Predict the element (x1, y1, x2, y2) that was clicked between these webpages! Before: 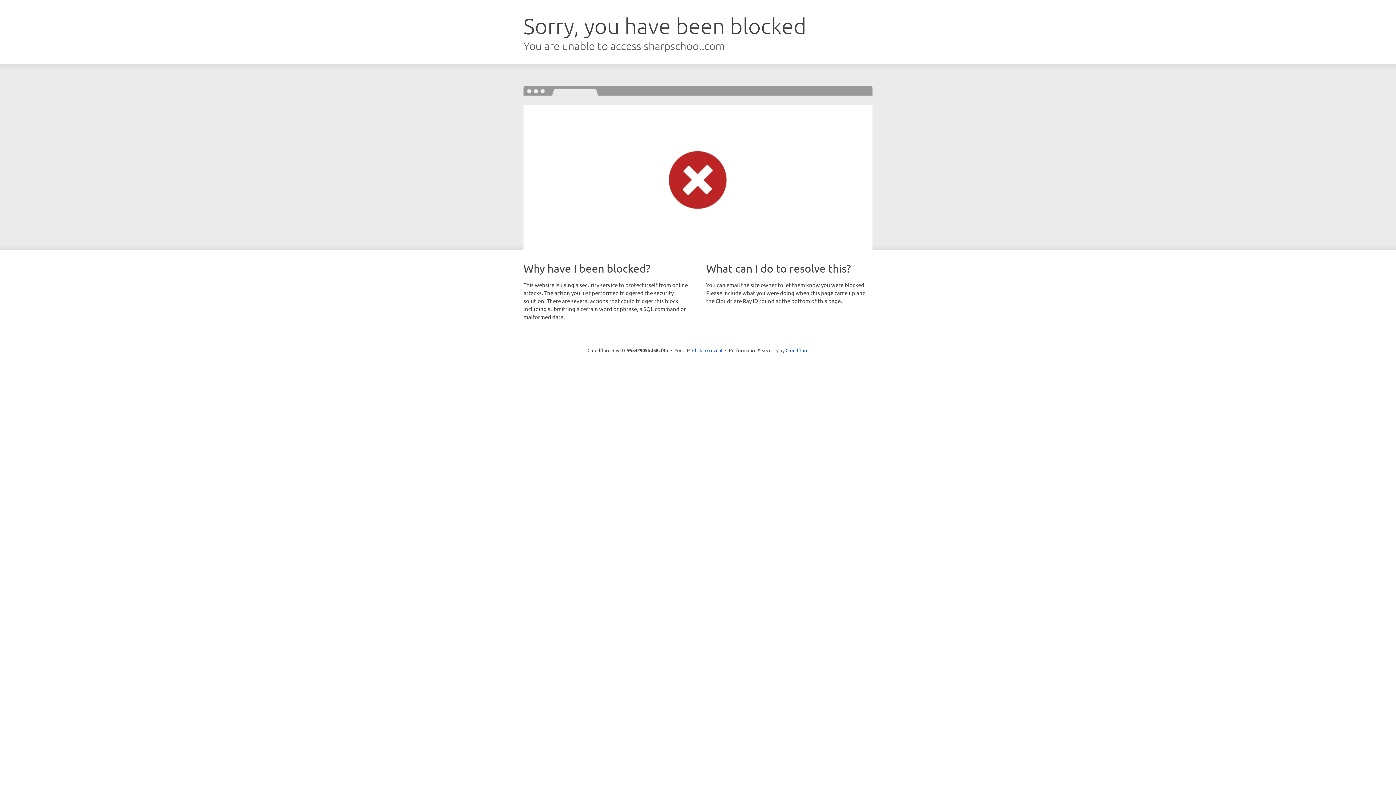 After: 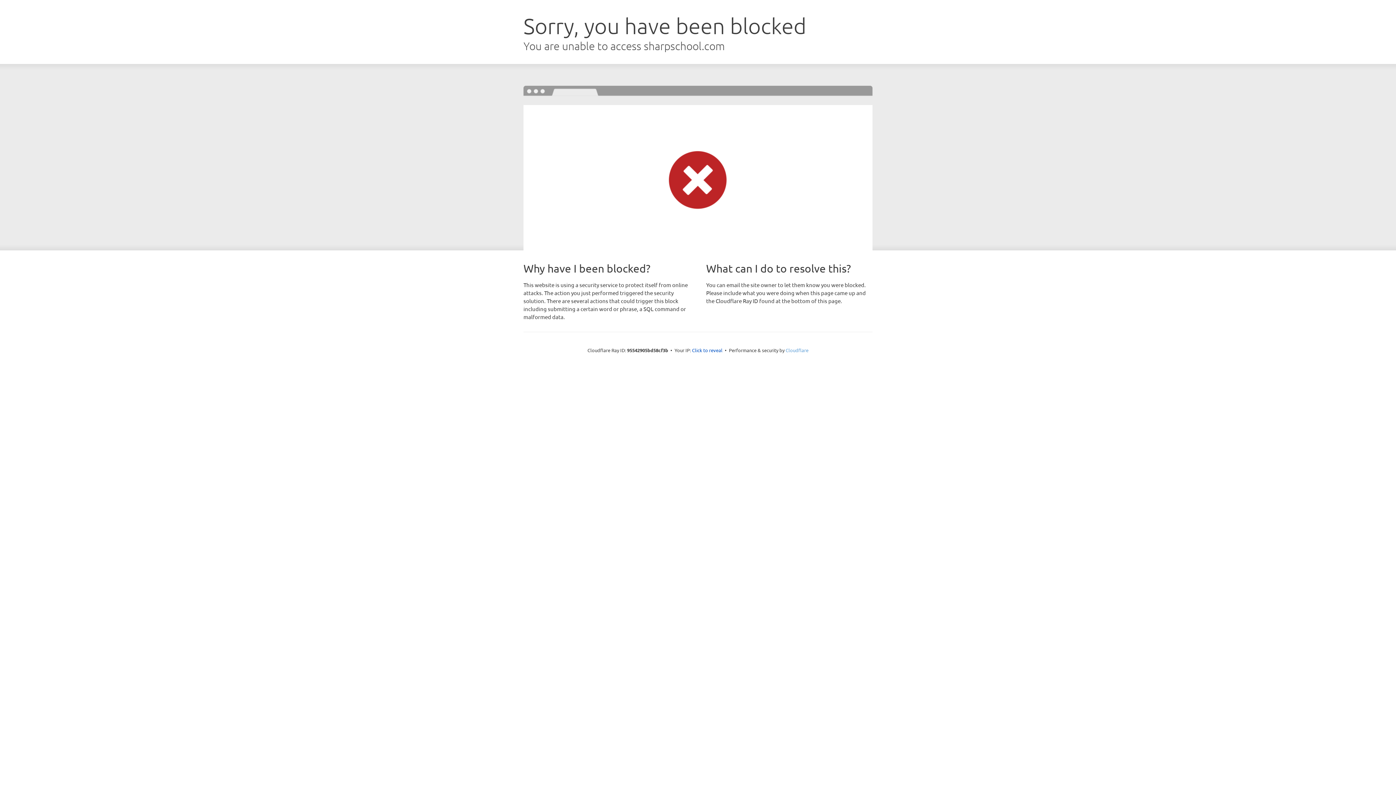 Action: bbox: (785, 347, 808, 353) label: Cloudflare